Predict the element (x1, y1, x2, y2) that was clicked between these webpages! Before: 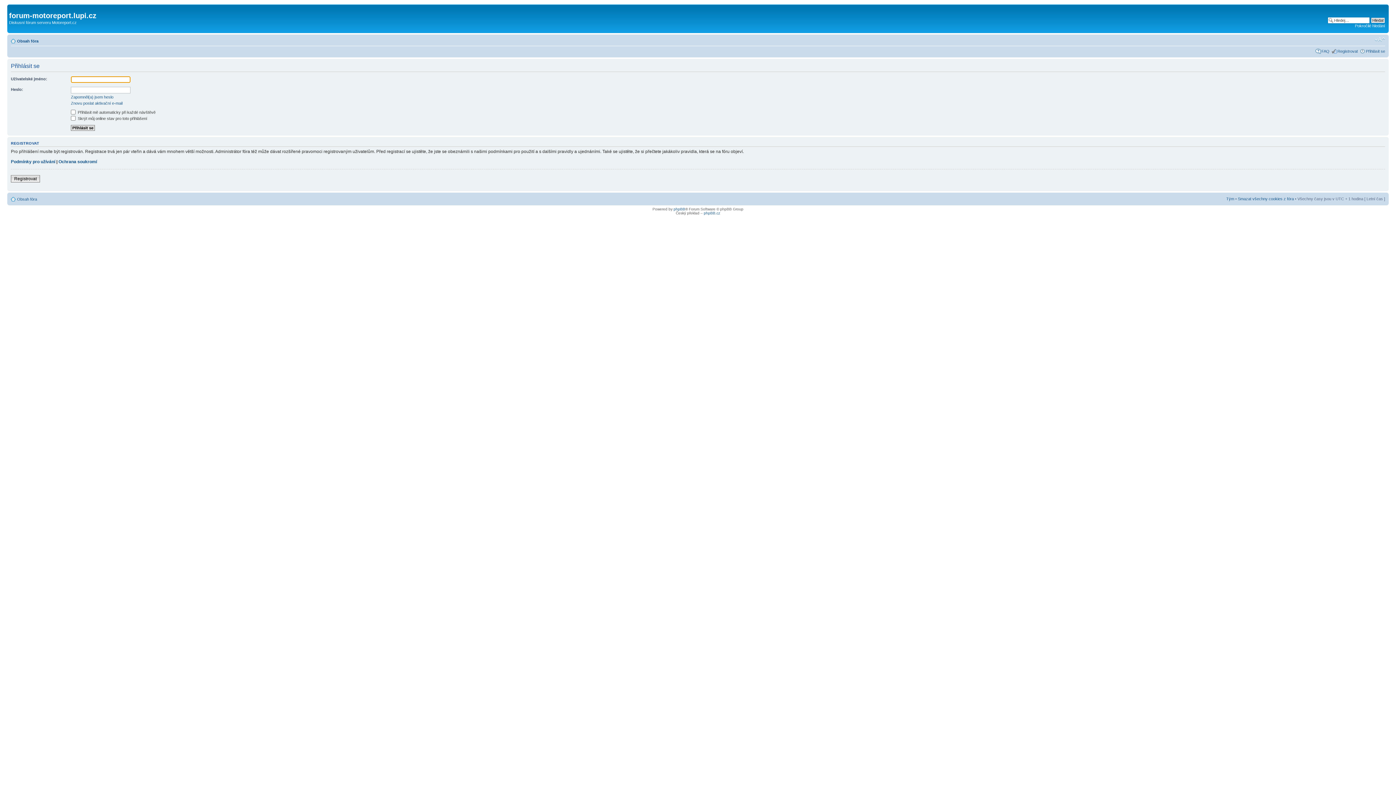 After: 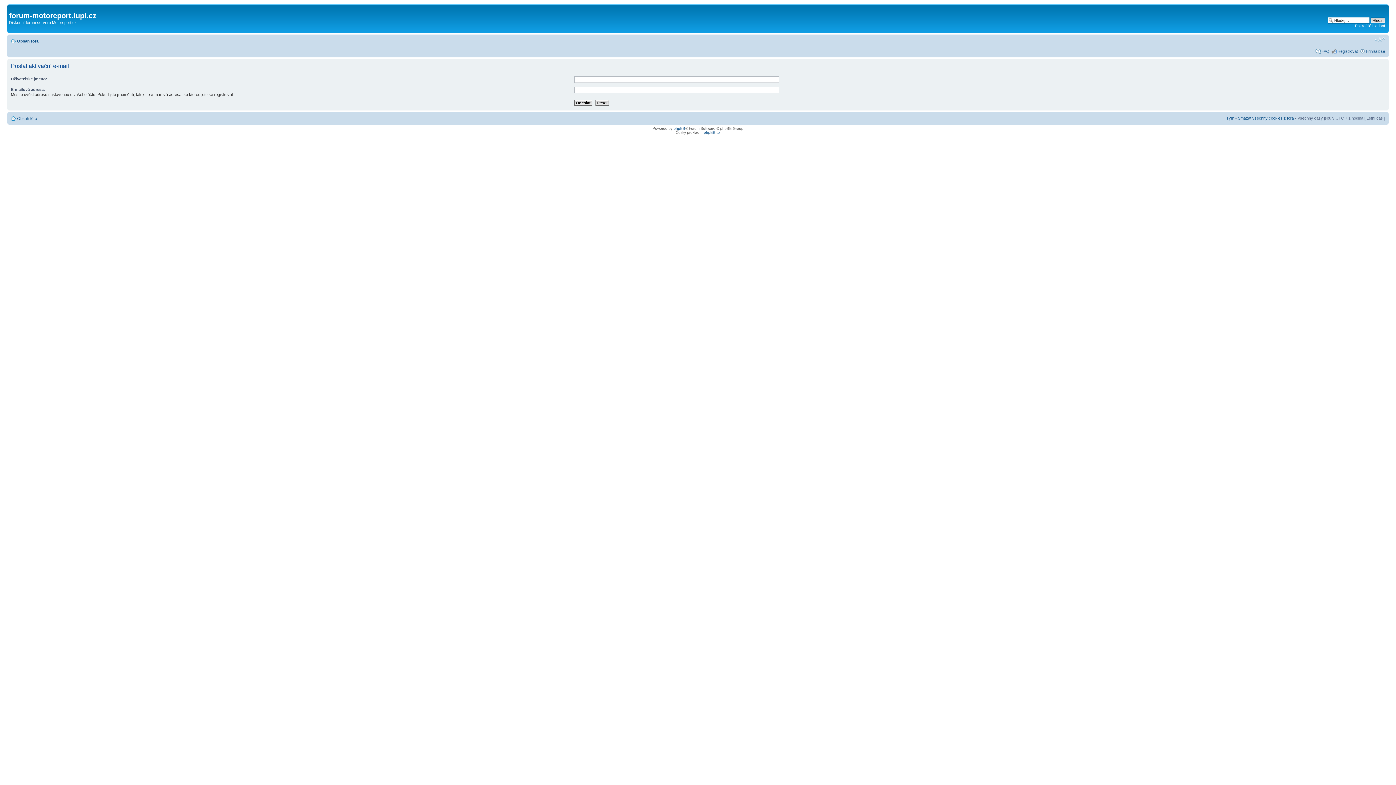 Action: label: Znovu poslat aktivační e-mail bbox: (70, 100, 122, 105)